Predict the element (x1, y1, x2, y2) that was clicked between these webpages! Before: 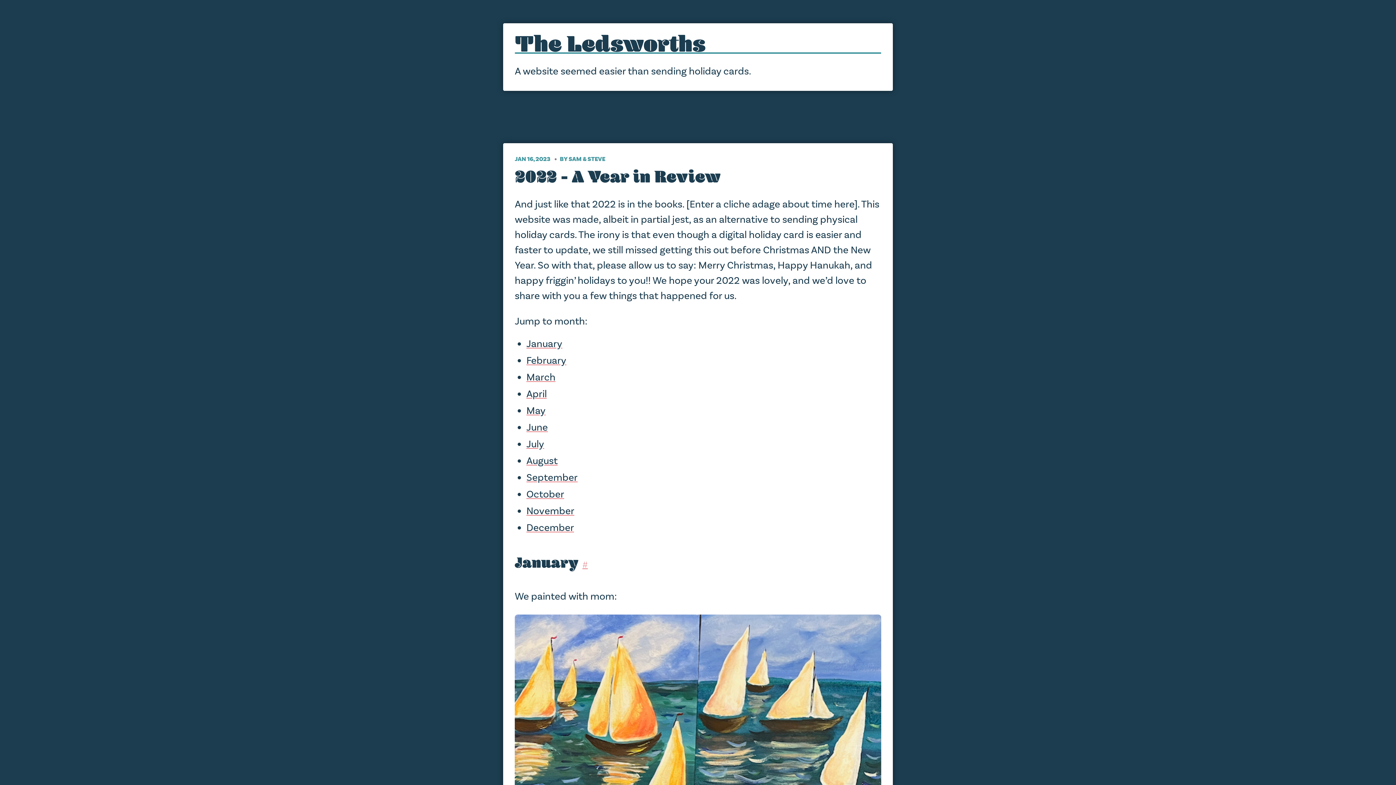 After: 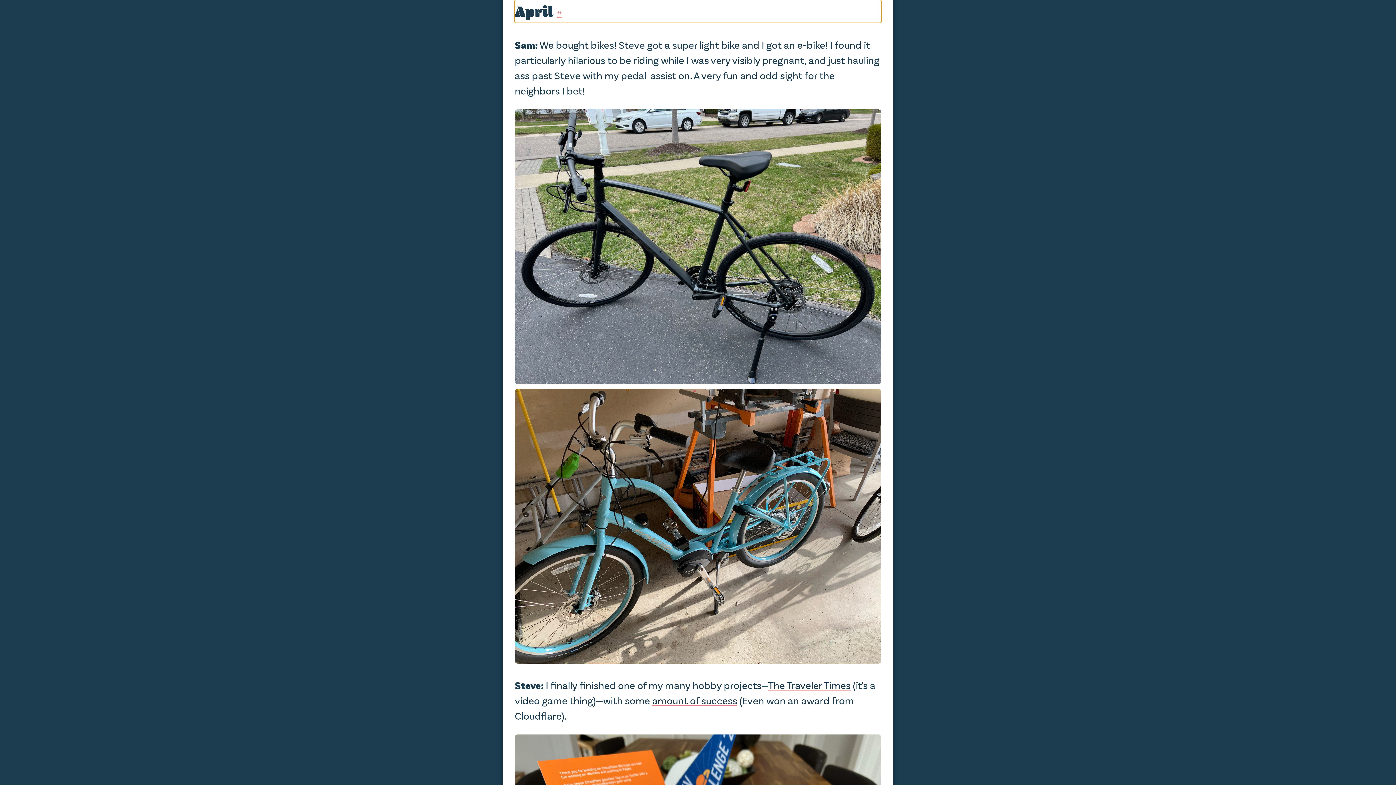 Action: bbox: (526, 388, 546, 400) label: April